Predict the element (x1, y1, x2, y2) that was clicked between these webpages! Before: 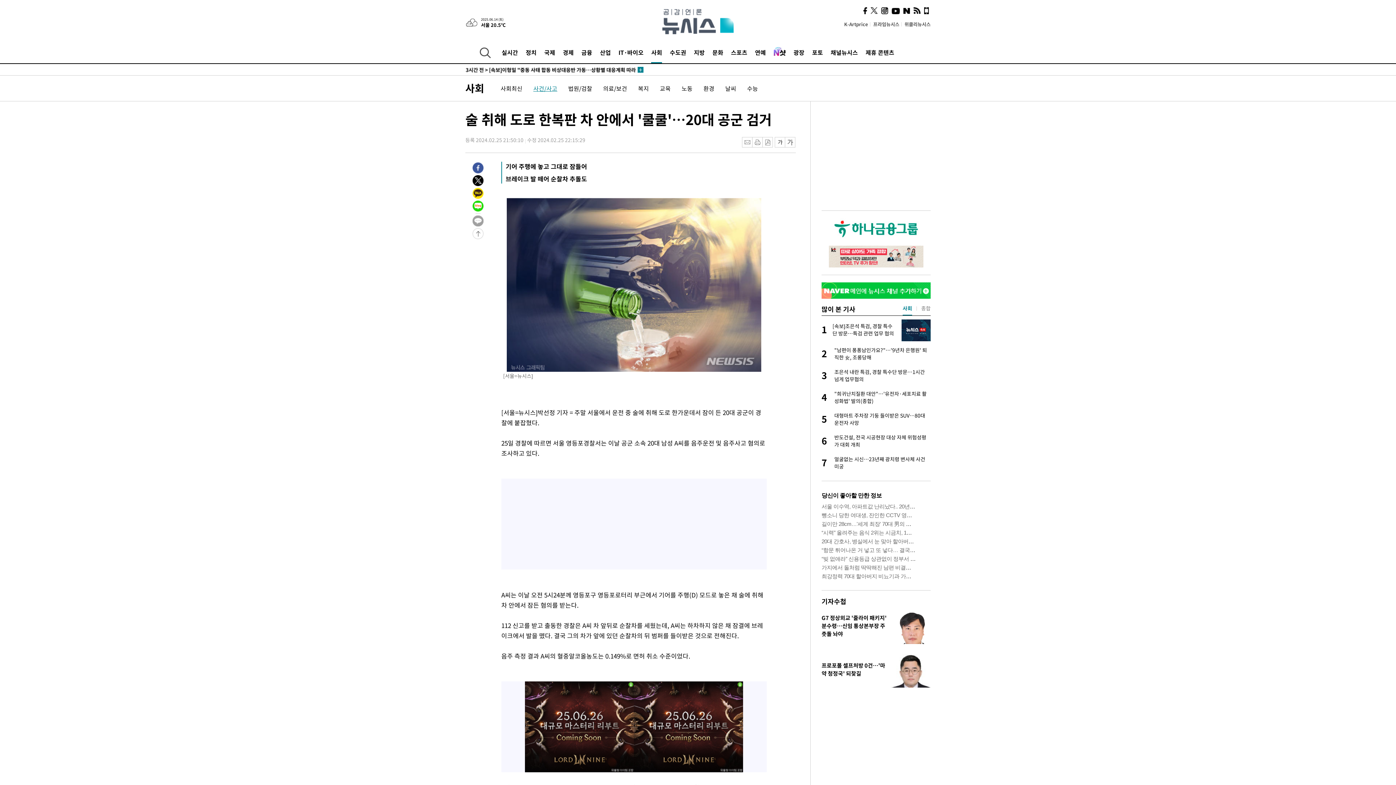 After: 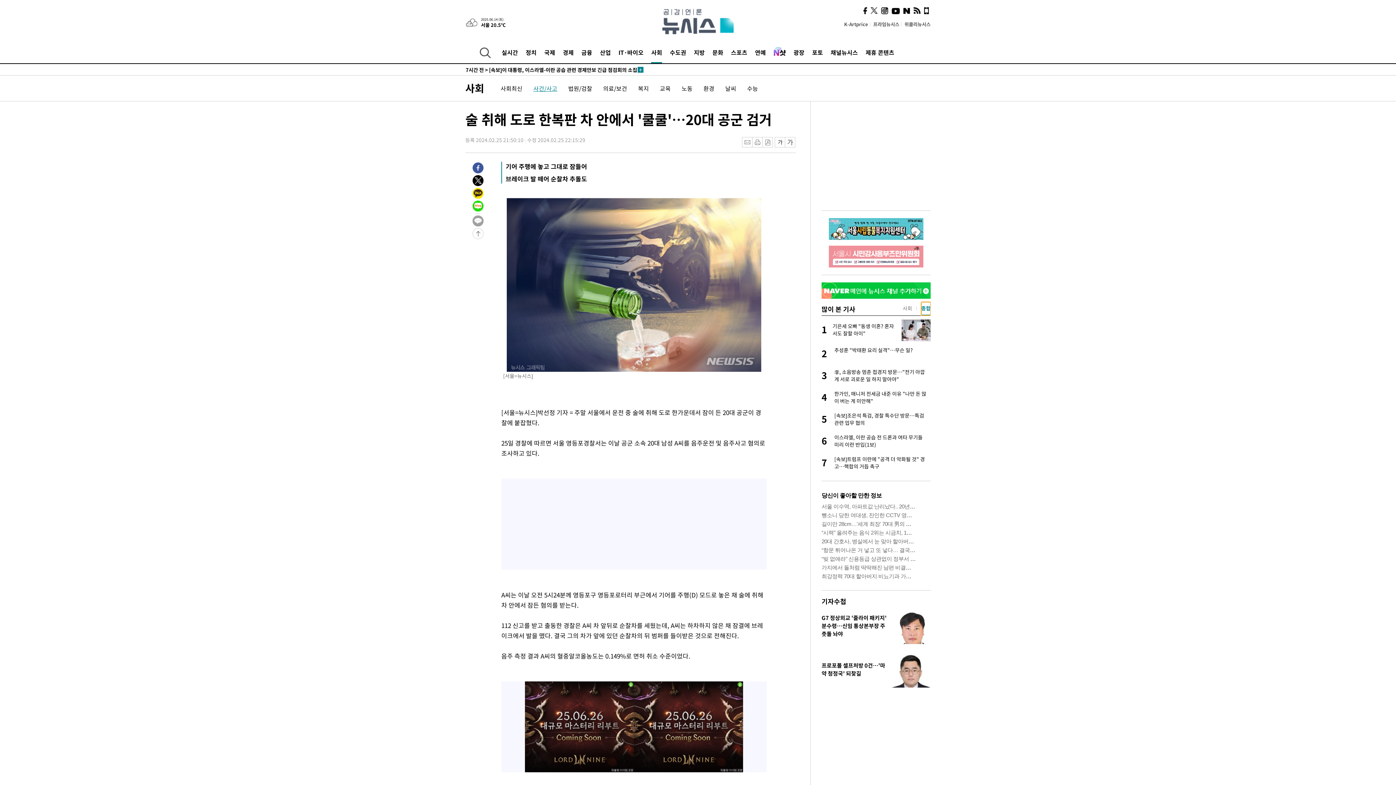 Action: label: 2 of 2 bbox: (921, 302, 930, 314)